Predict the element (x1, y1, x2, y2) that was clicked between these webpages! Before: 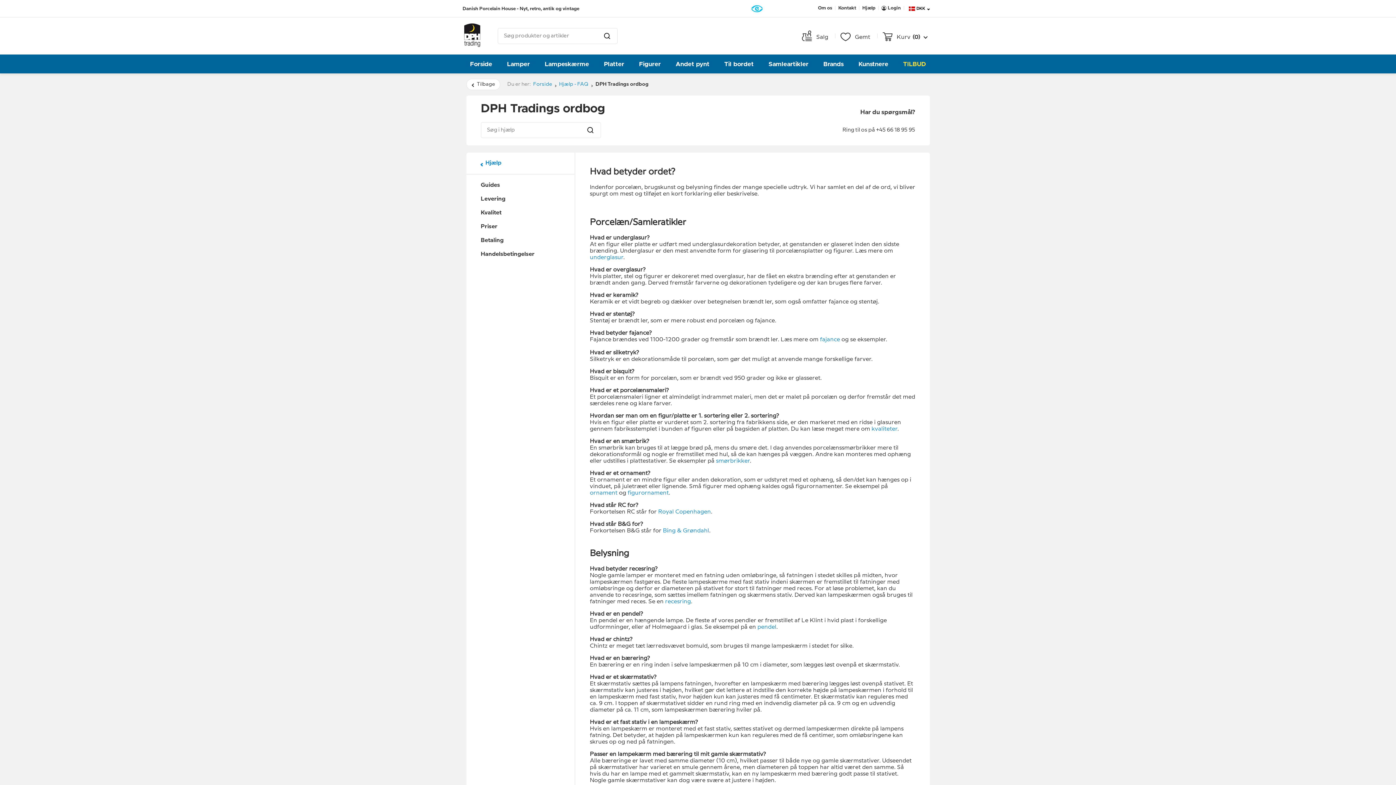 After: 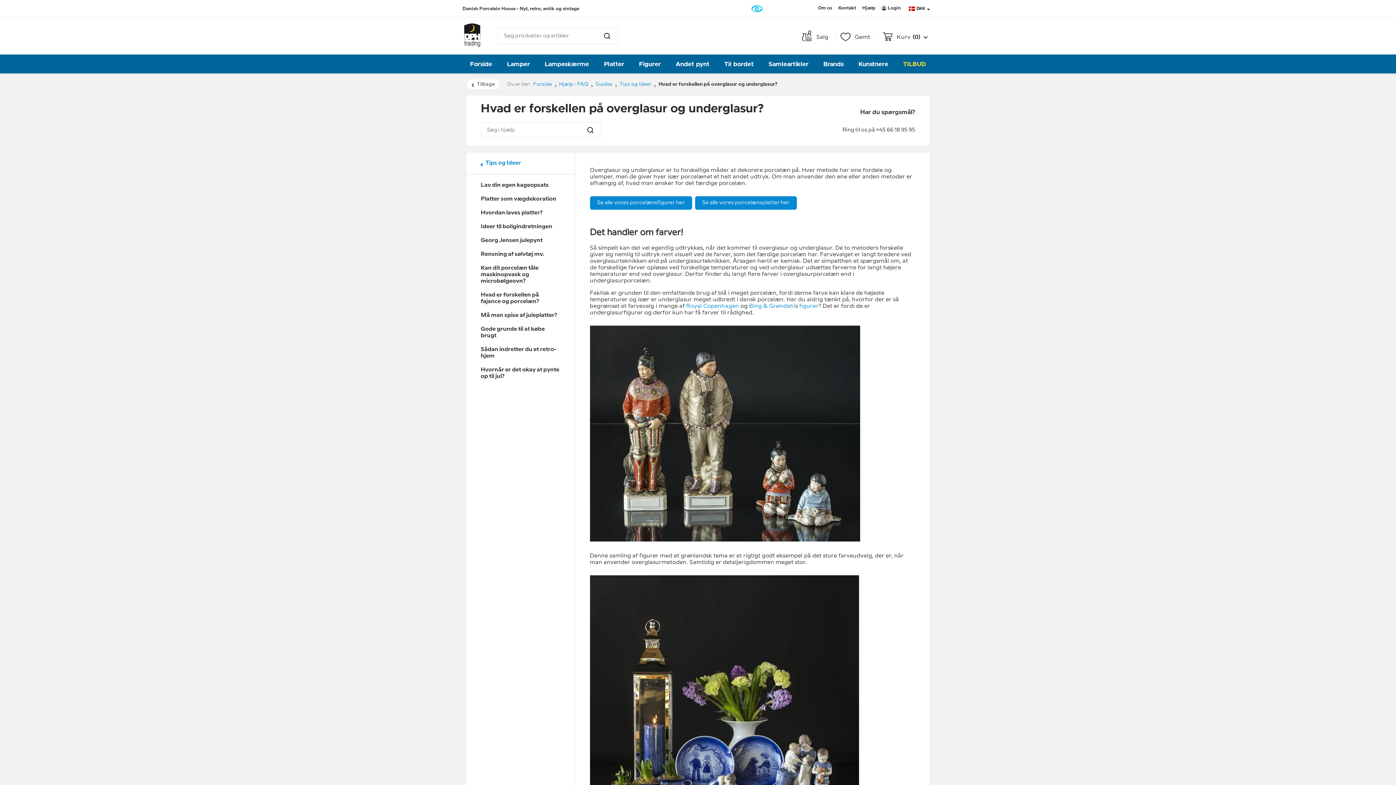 Action: label: underglasur bbox: (590, 254, 623, 260)